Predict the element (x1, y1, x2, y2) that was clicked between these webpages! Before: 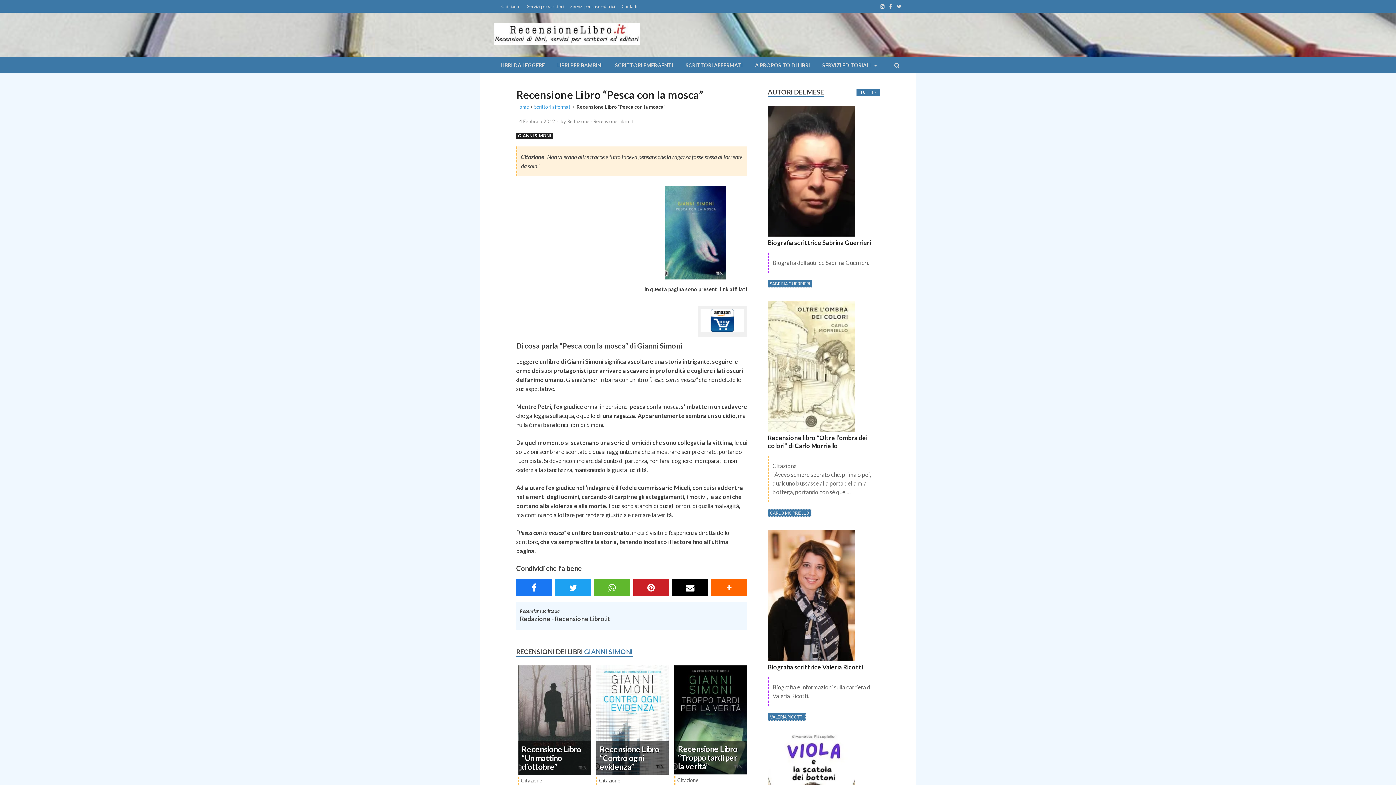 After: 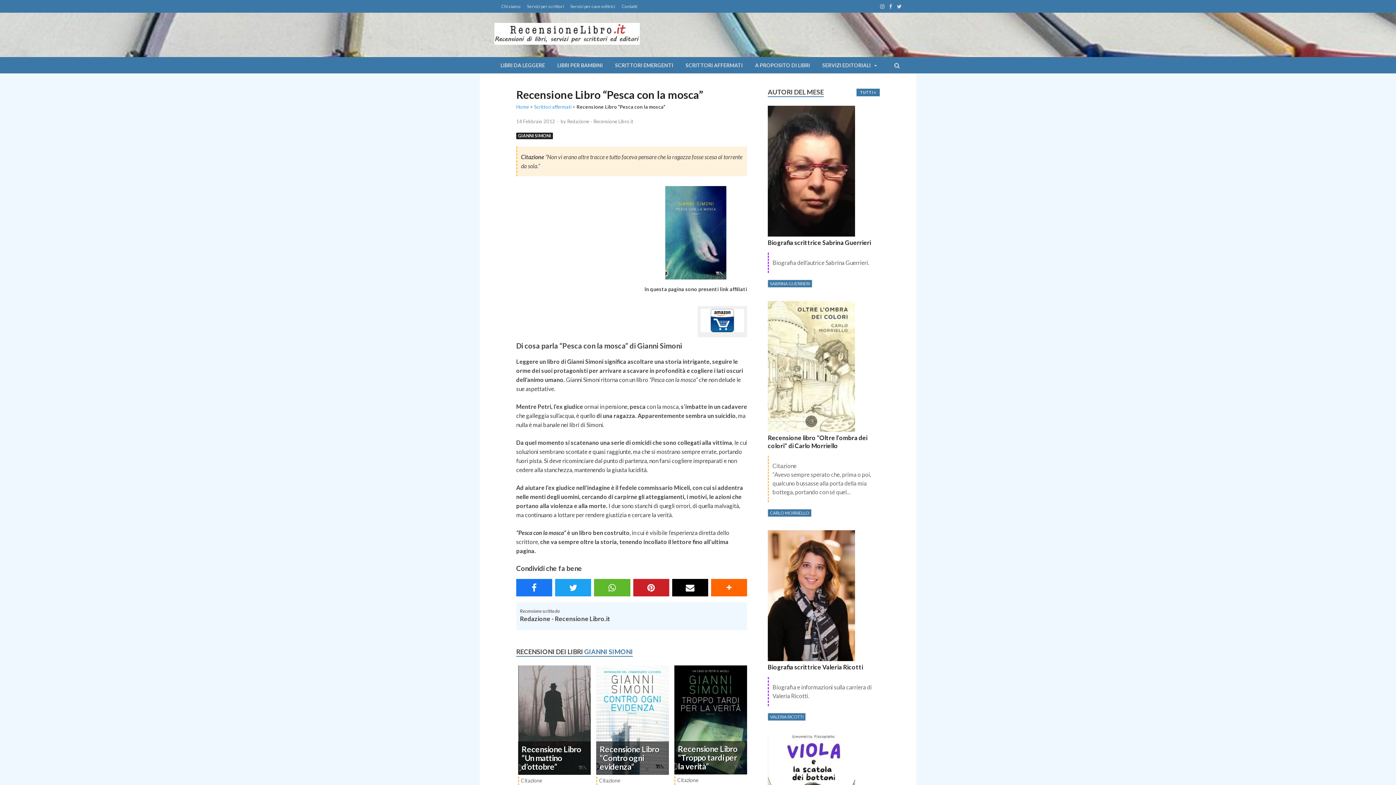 Action: bbox: (700, 326, 744, 333)